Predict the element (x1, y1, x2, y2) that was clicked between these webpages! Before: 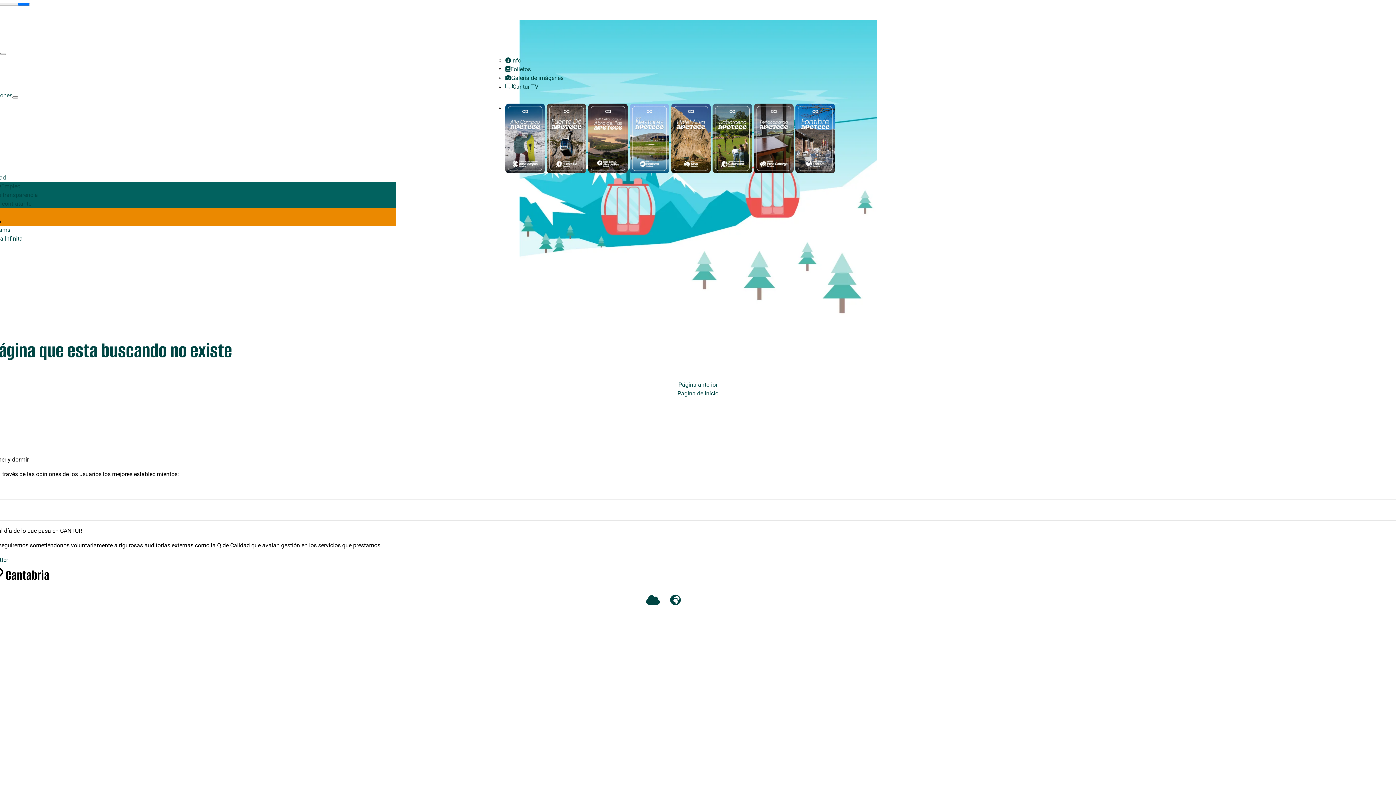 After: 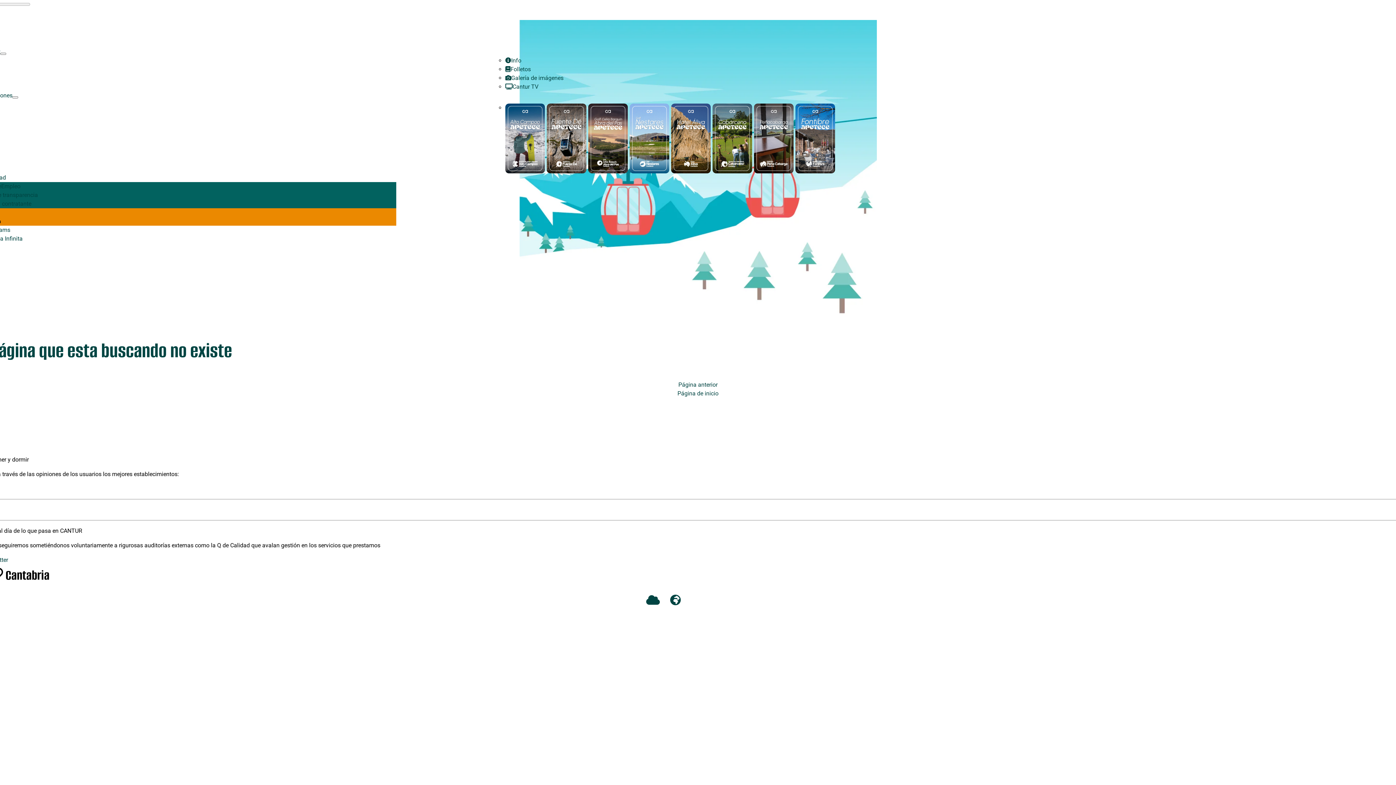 Action: label: Restaurantes de cantabria bbox: (-27, 506, 39, 513)